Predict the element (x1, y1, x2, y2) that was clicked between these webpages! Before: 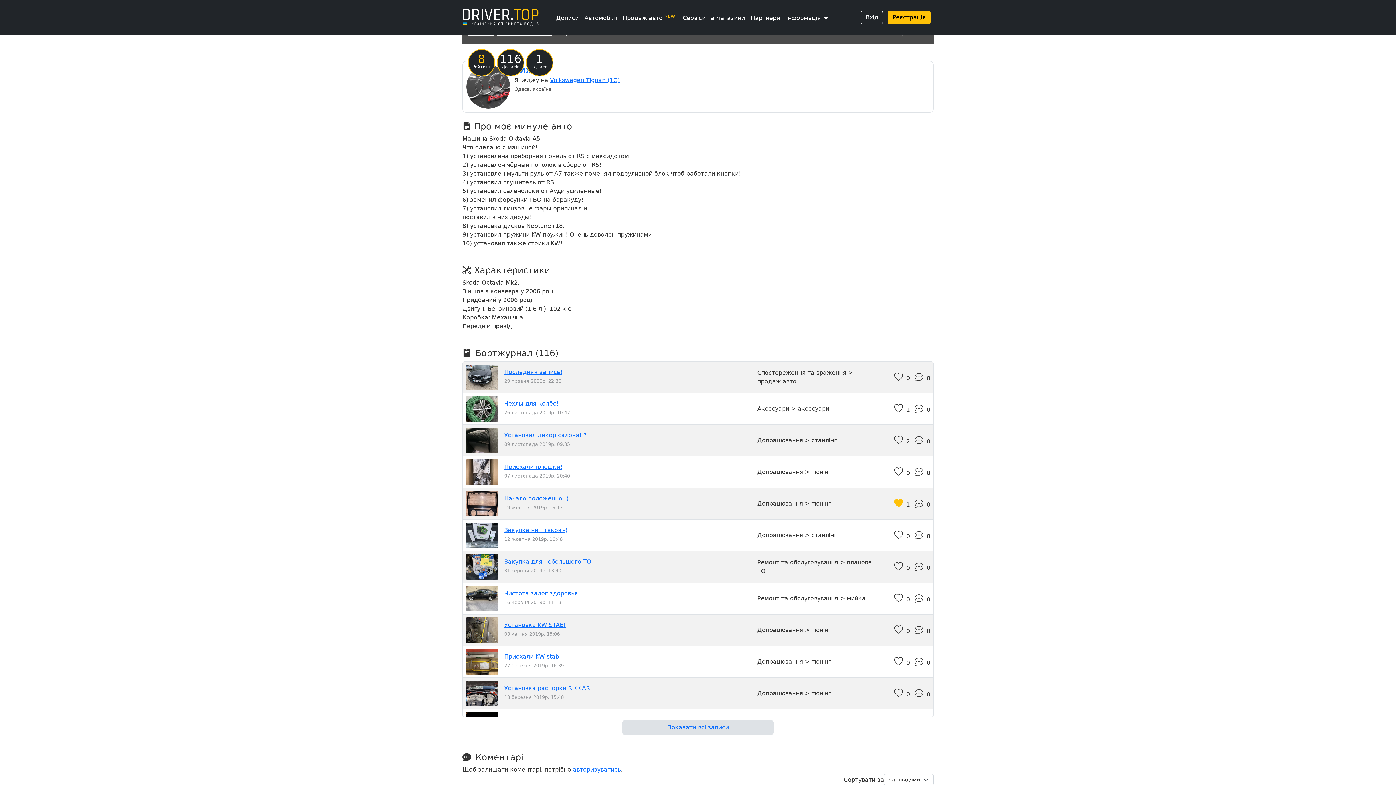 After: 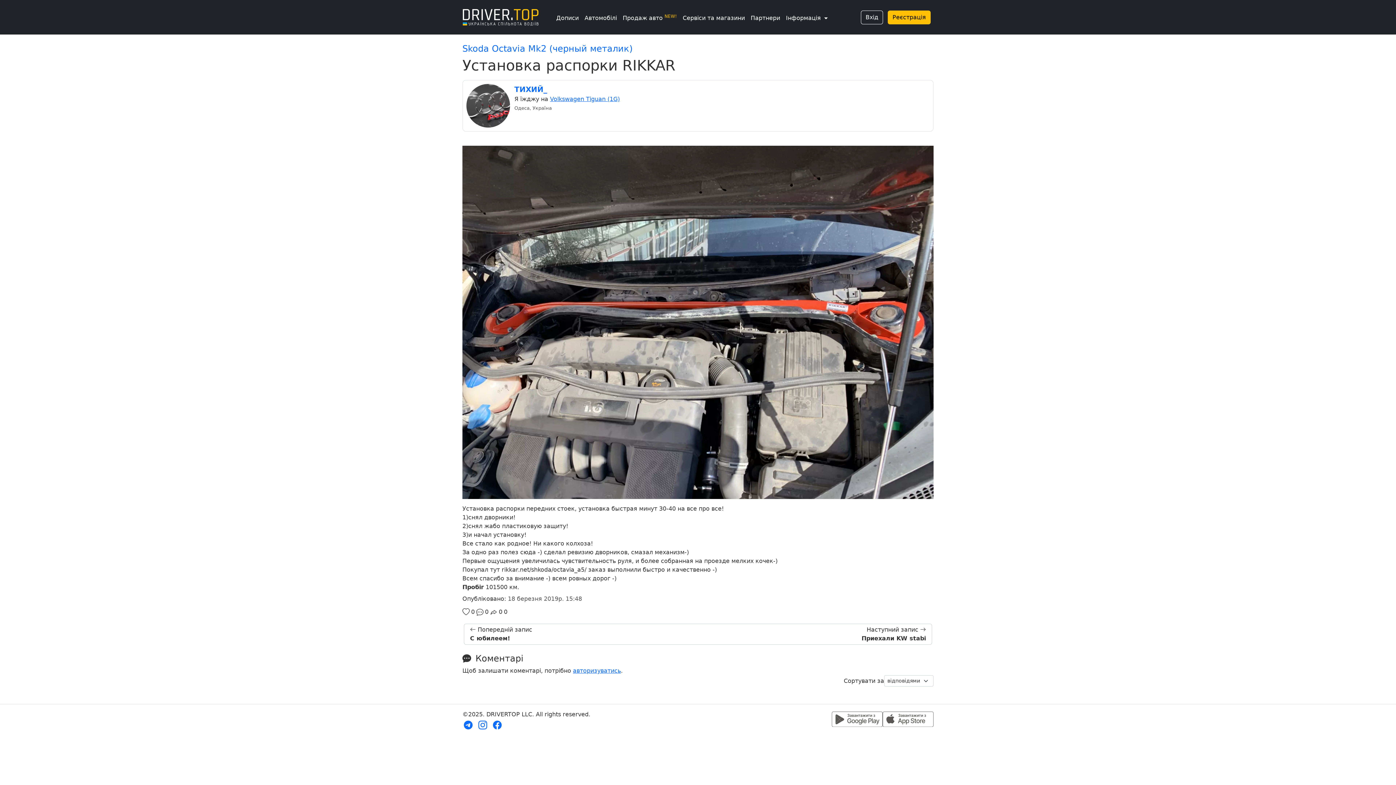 Action: bbox: (465, 681, 498, 706)